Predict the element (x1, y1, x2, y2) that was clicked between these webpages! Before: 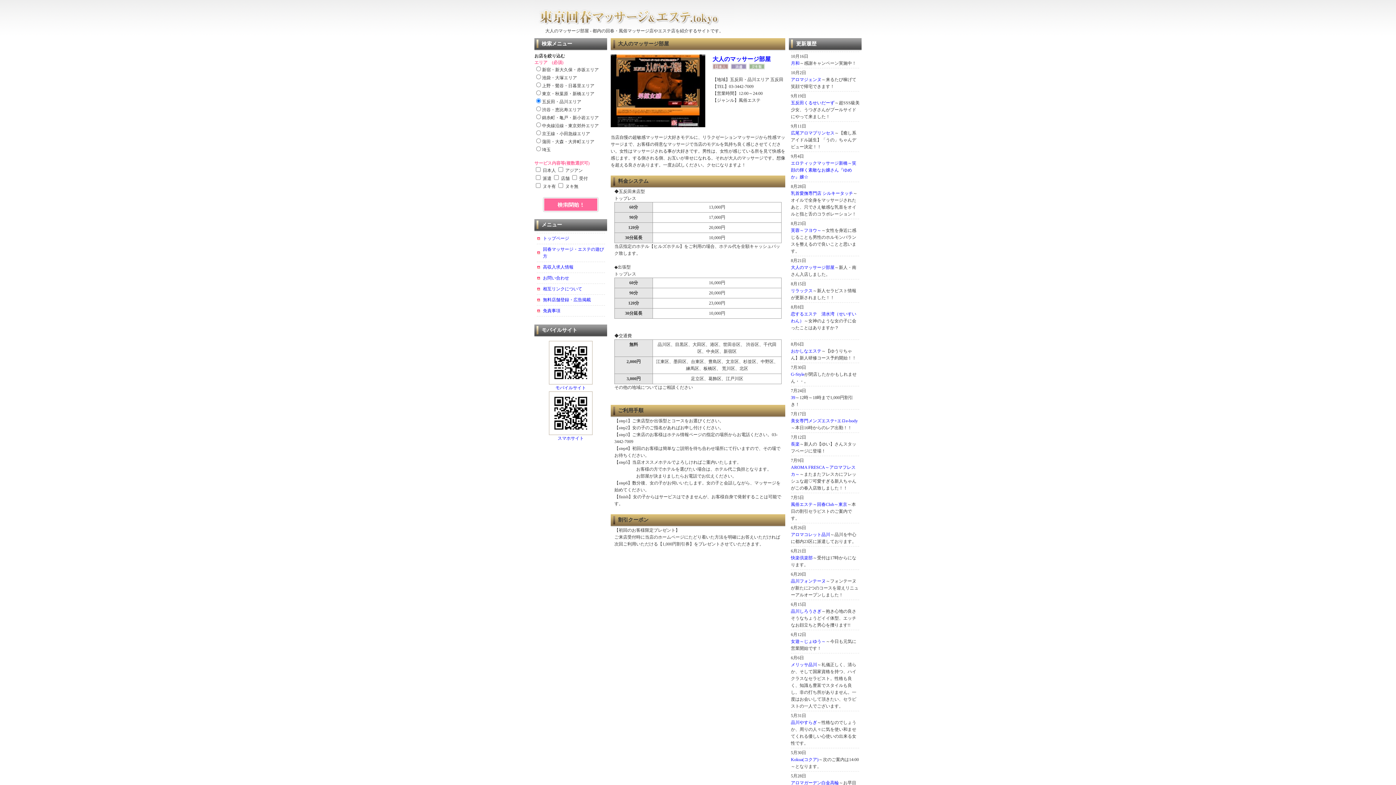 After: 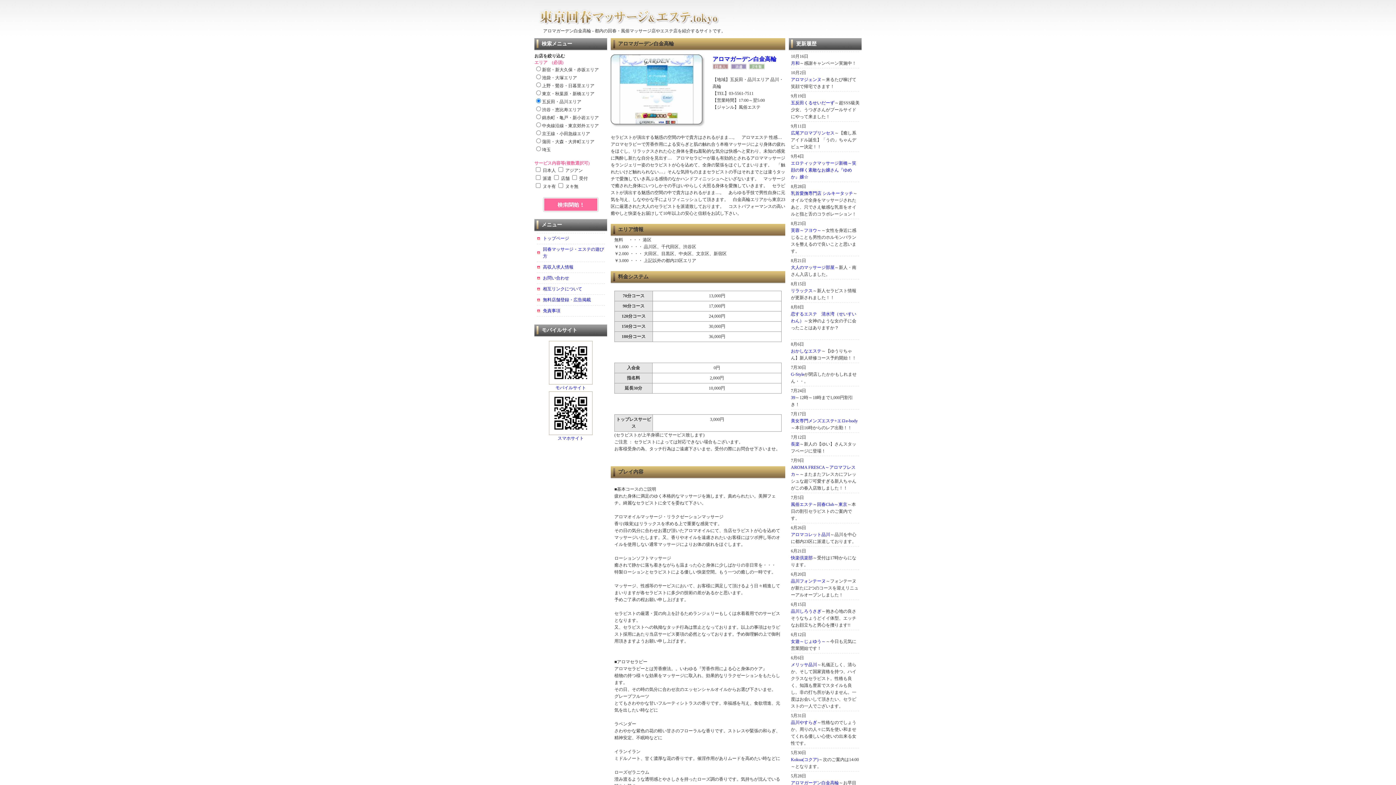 Action: bbox: (791, 780, 839, 785) label: アロマガーデン白金高輪